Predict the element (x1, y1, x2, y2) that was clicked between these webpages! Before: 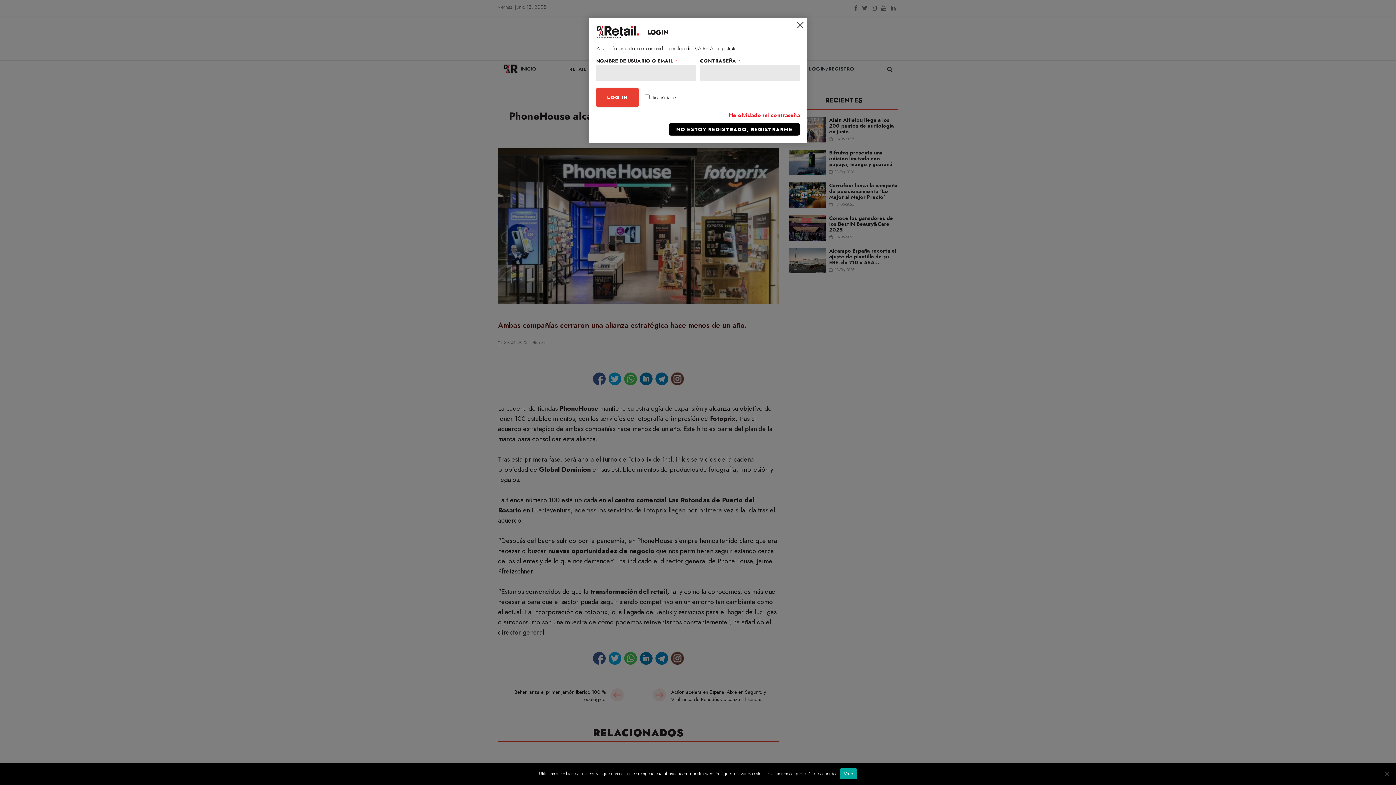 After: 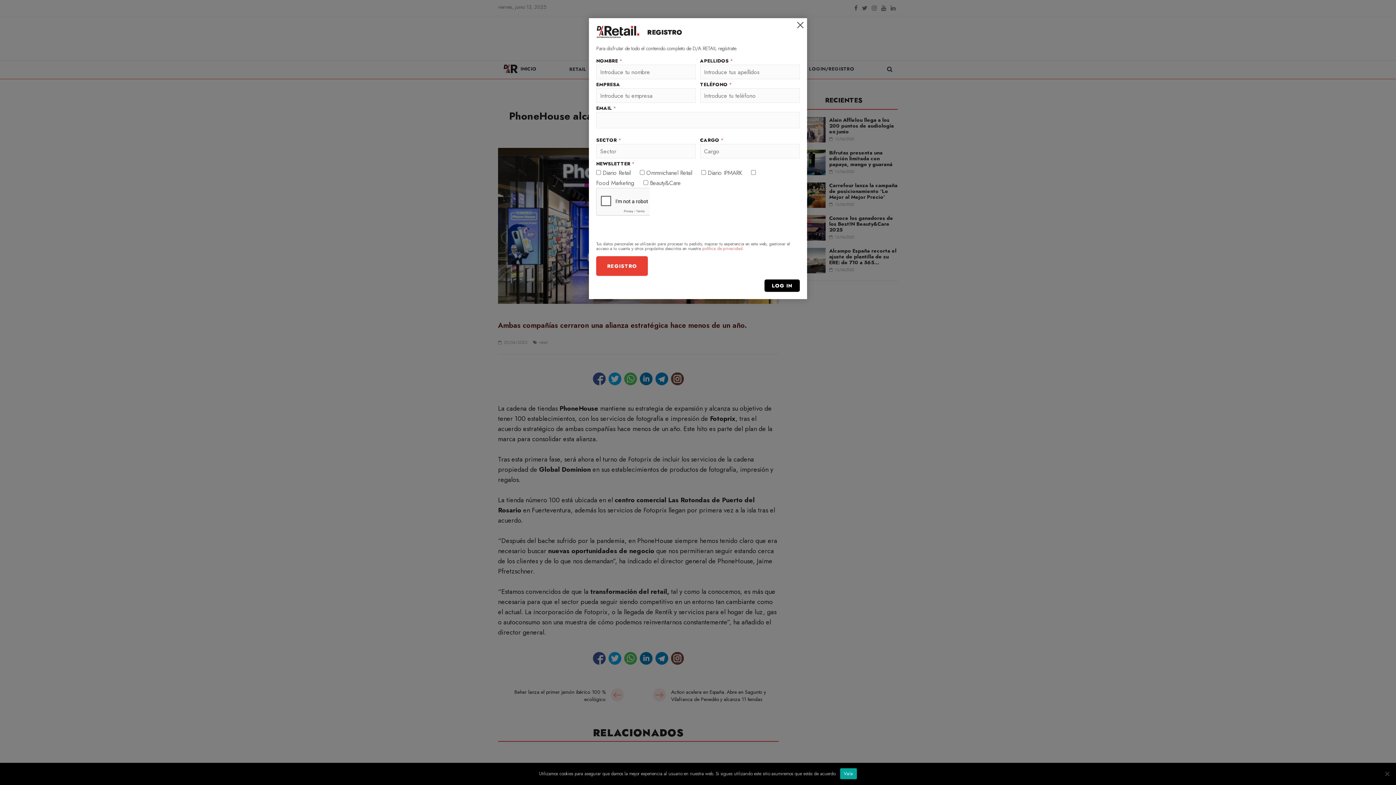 Action: bbox: (669, 123, 800, 135) label: NO ESTOY REGISTRADO, REGISTRARME